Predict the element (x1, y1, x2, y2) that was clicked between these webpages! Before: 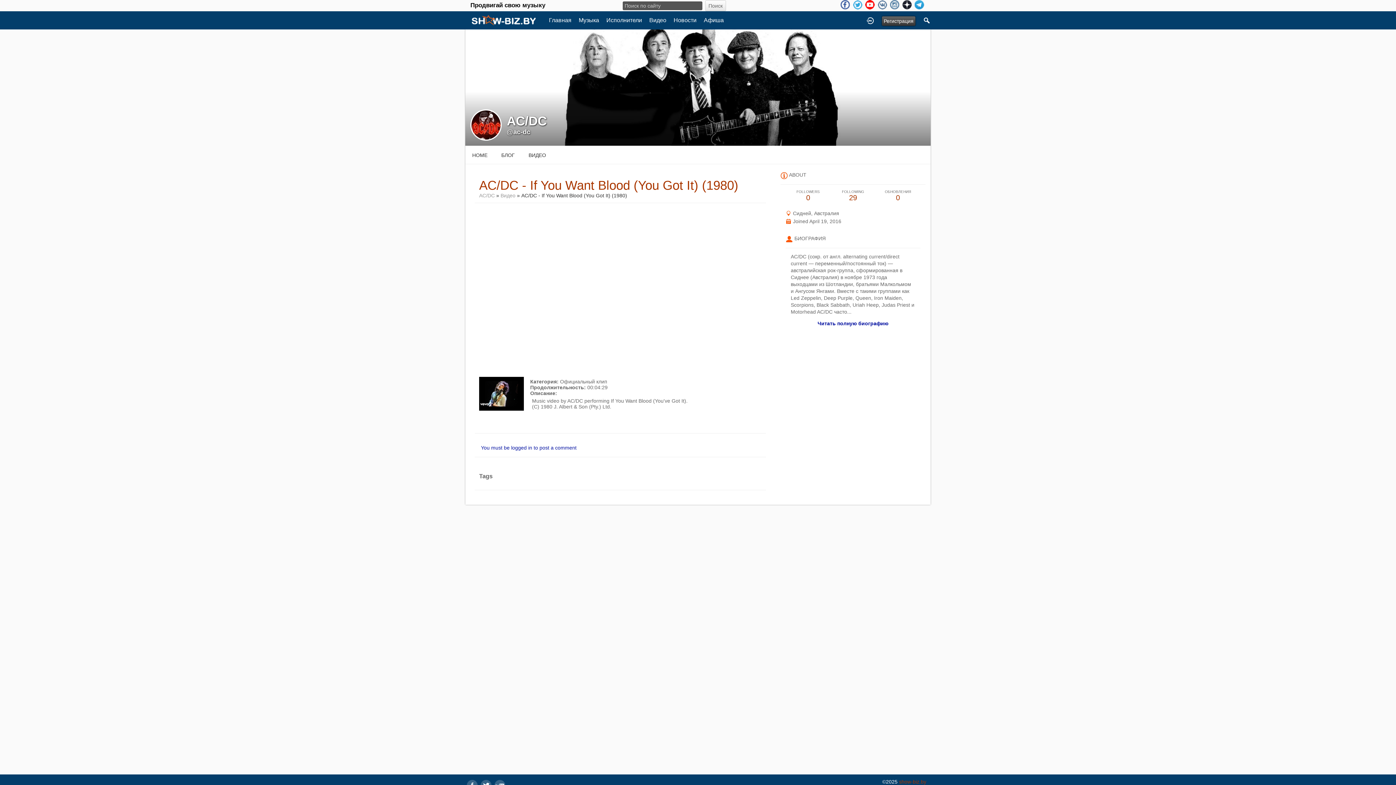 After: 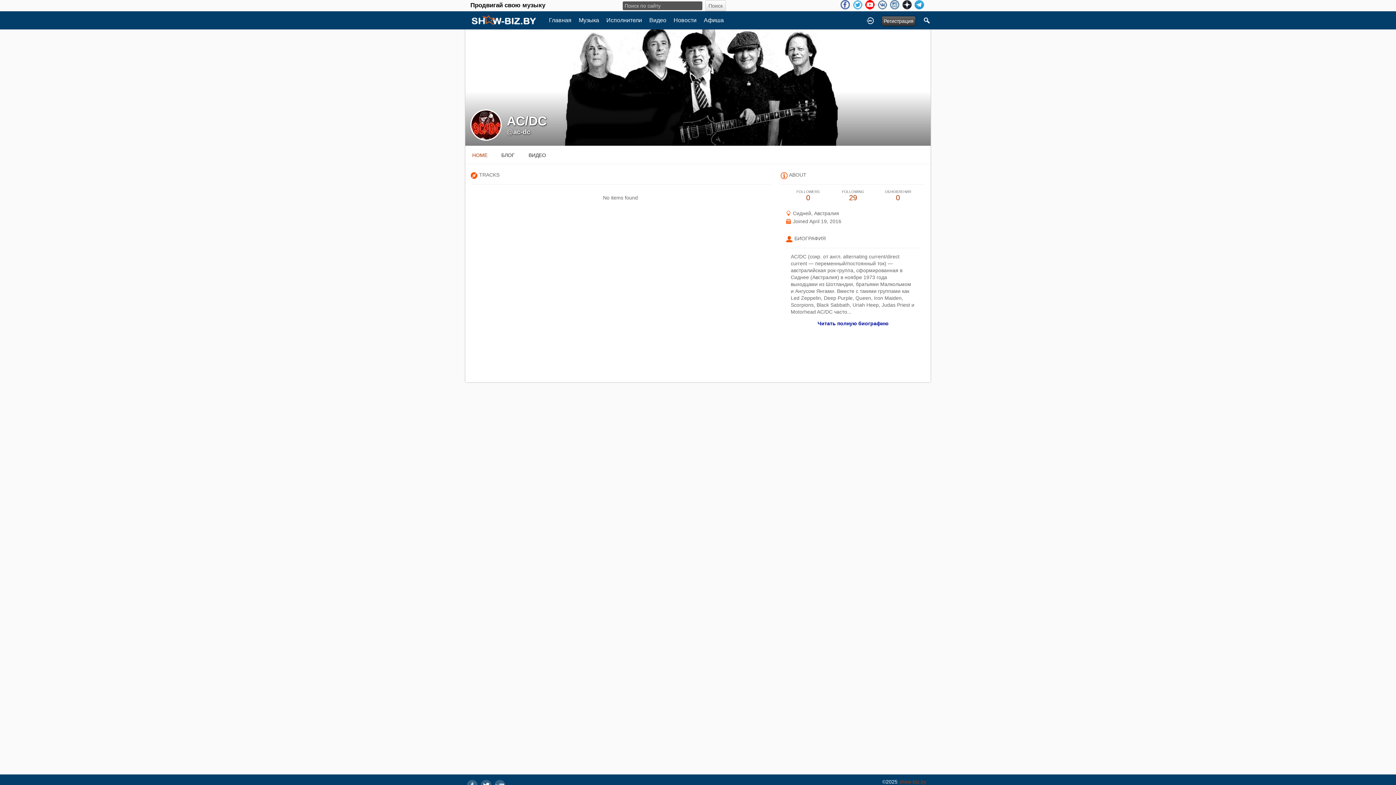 Action: label: @ac-dc bbox: (506, 128, 530, 135)